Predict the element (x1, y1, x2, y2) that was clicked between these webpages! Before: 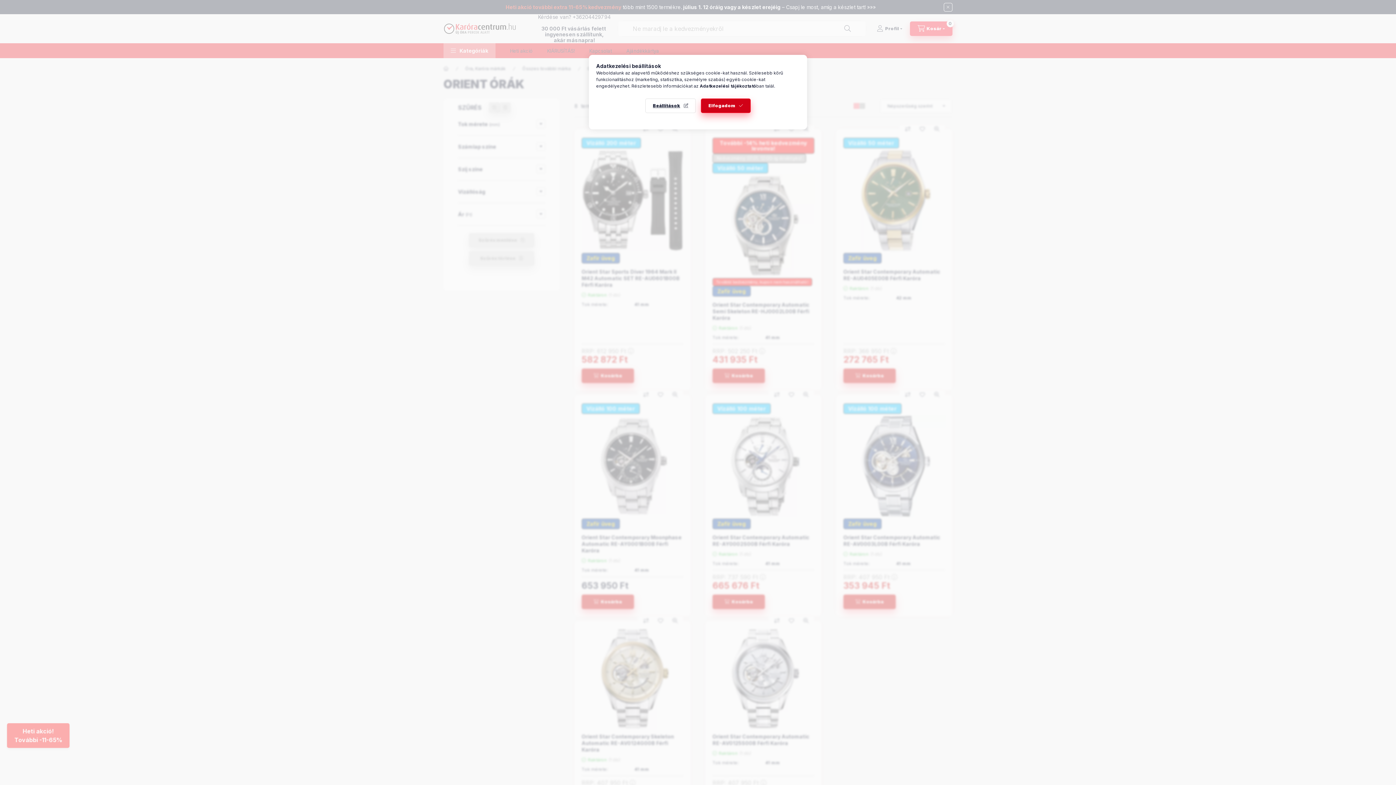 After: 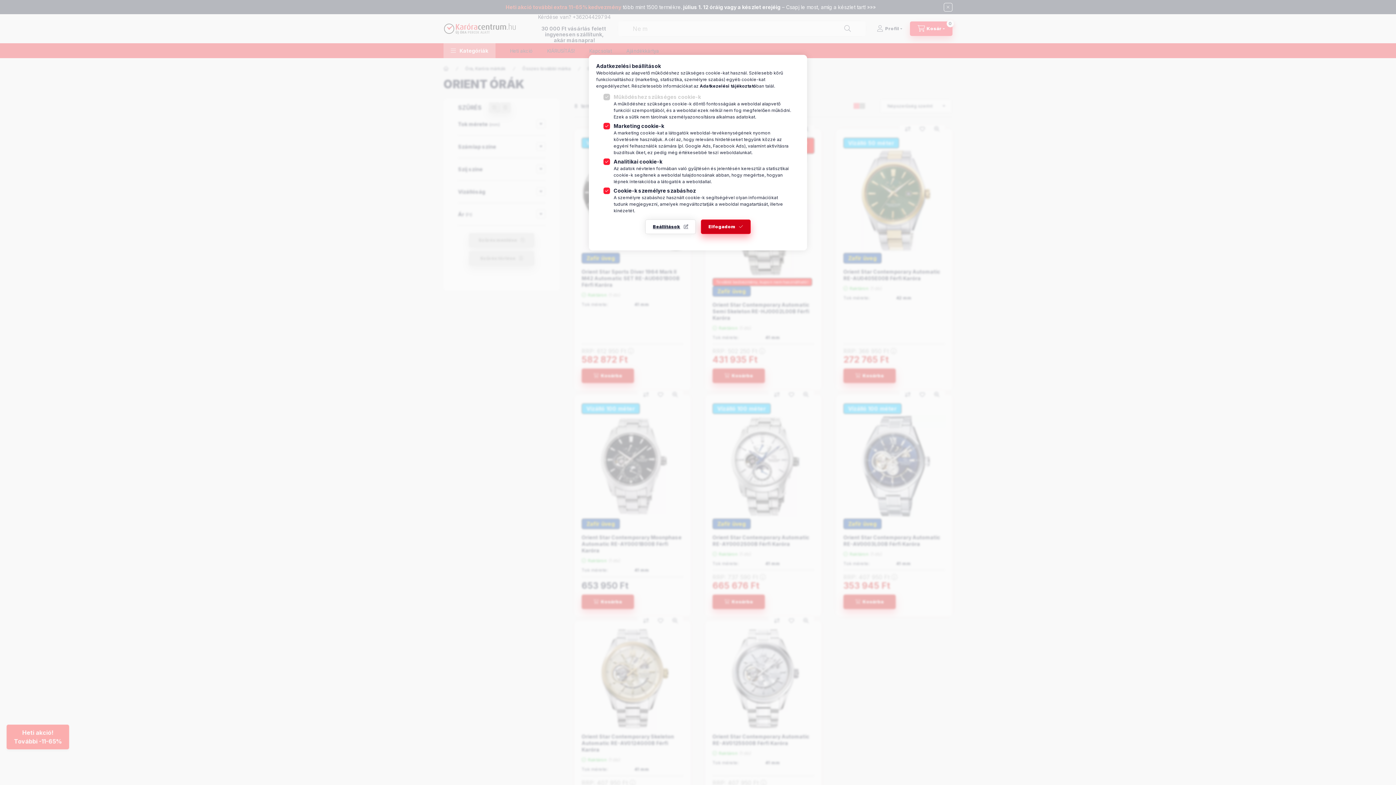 Action: label: Beállítások bbox: (645, 98, 696, 113)